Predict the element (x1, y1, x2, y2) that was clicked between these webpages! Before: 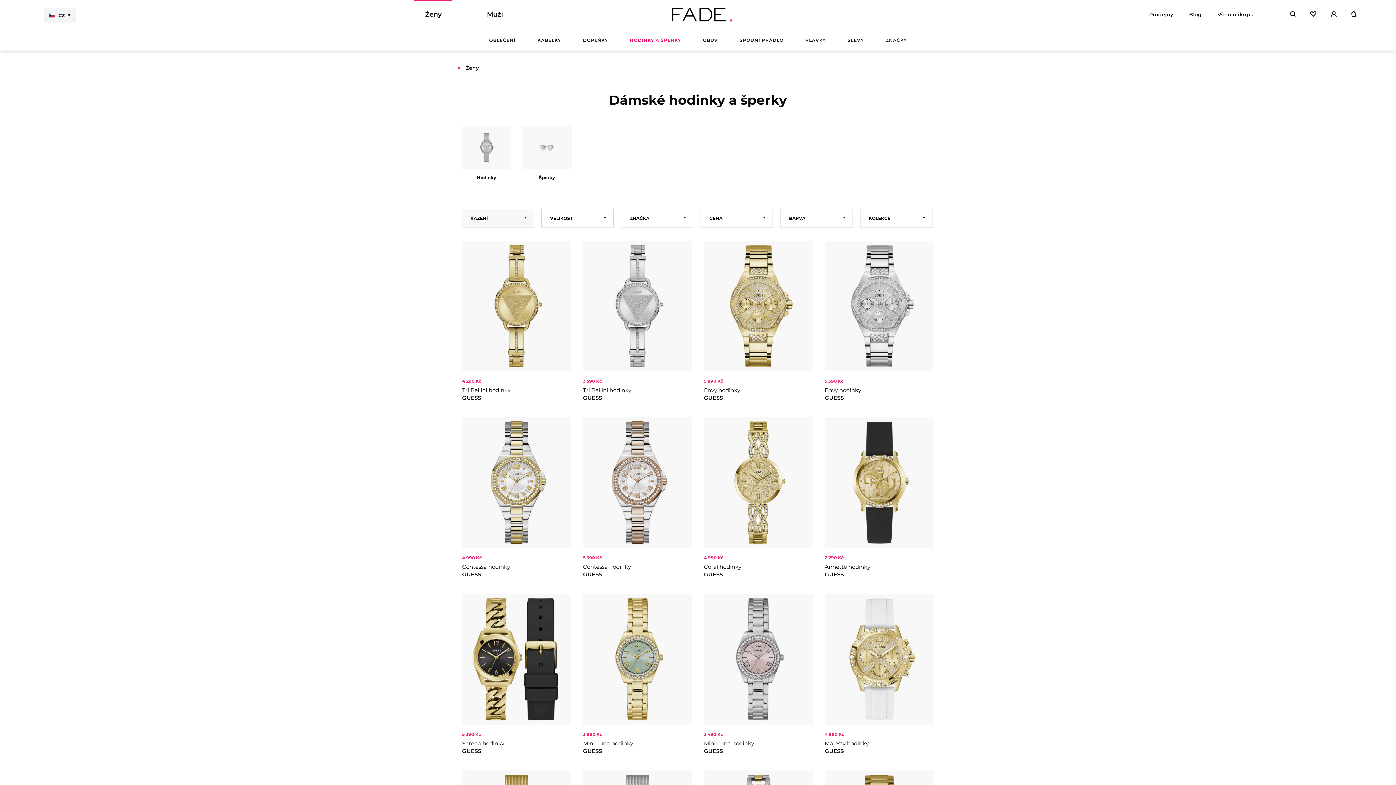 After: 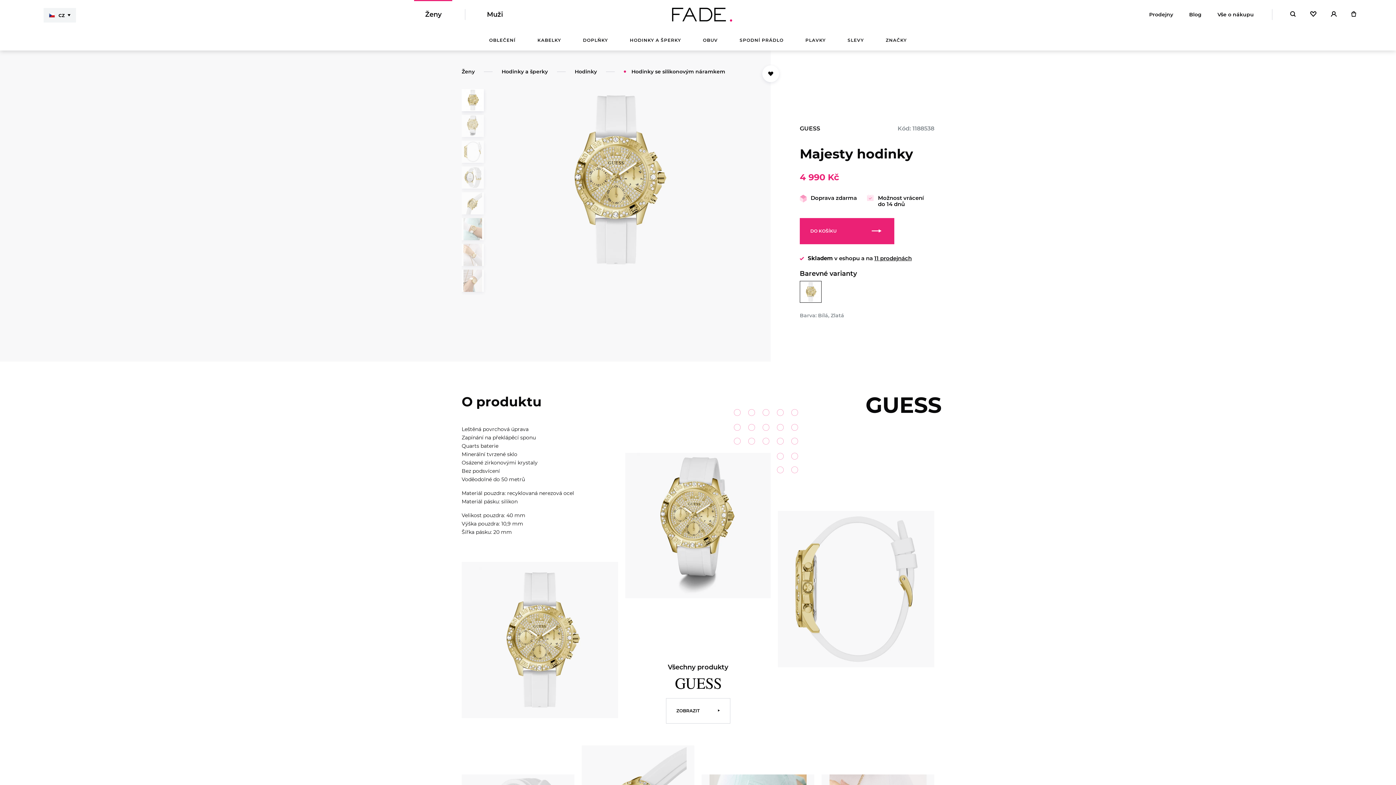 Action: label: 4 990 Kč
Majesty hodinky
GUESS bbox: (825, 594, 934, 754)